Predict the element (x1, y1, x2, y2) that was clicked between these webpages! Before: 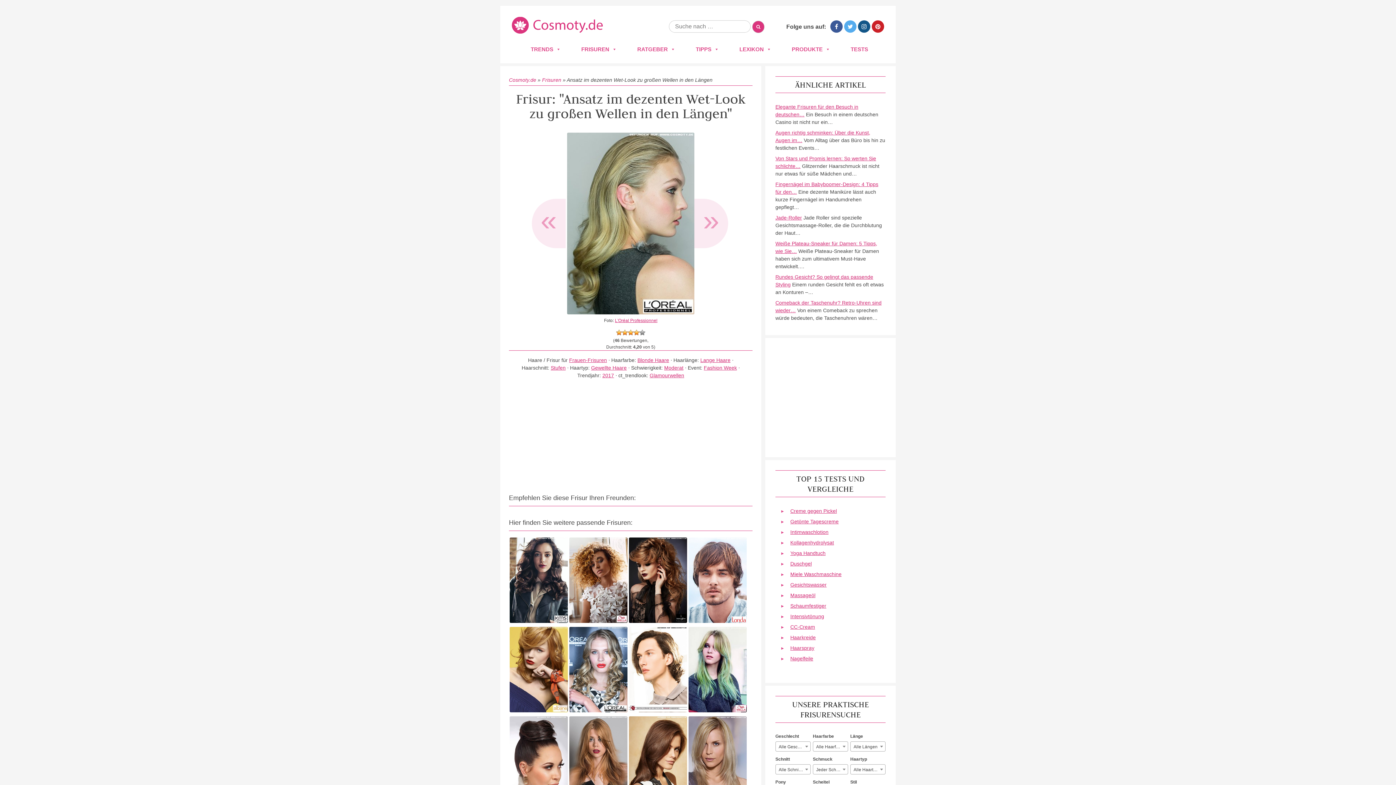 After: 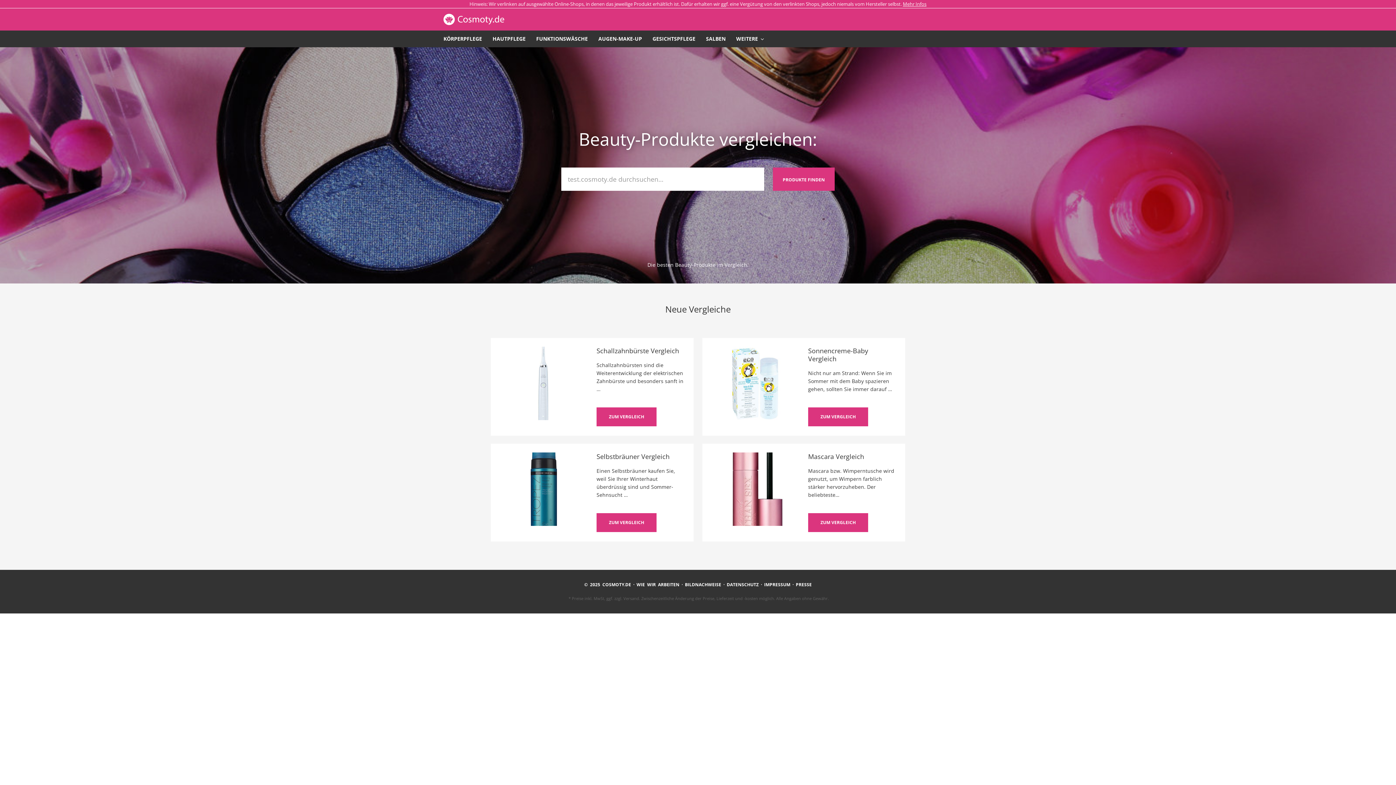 Action: label: TESTS bbox: (839, 41, 877, 57)